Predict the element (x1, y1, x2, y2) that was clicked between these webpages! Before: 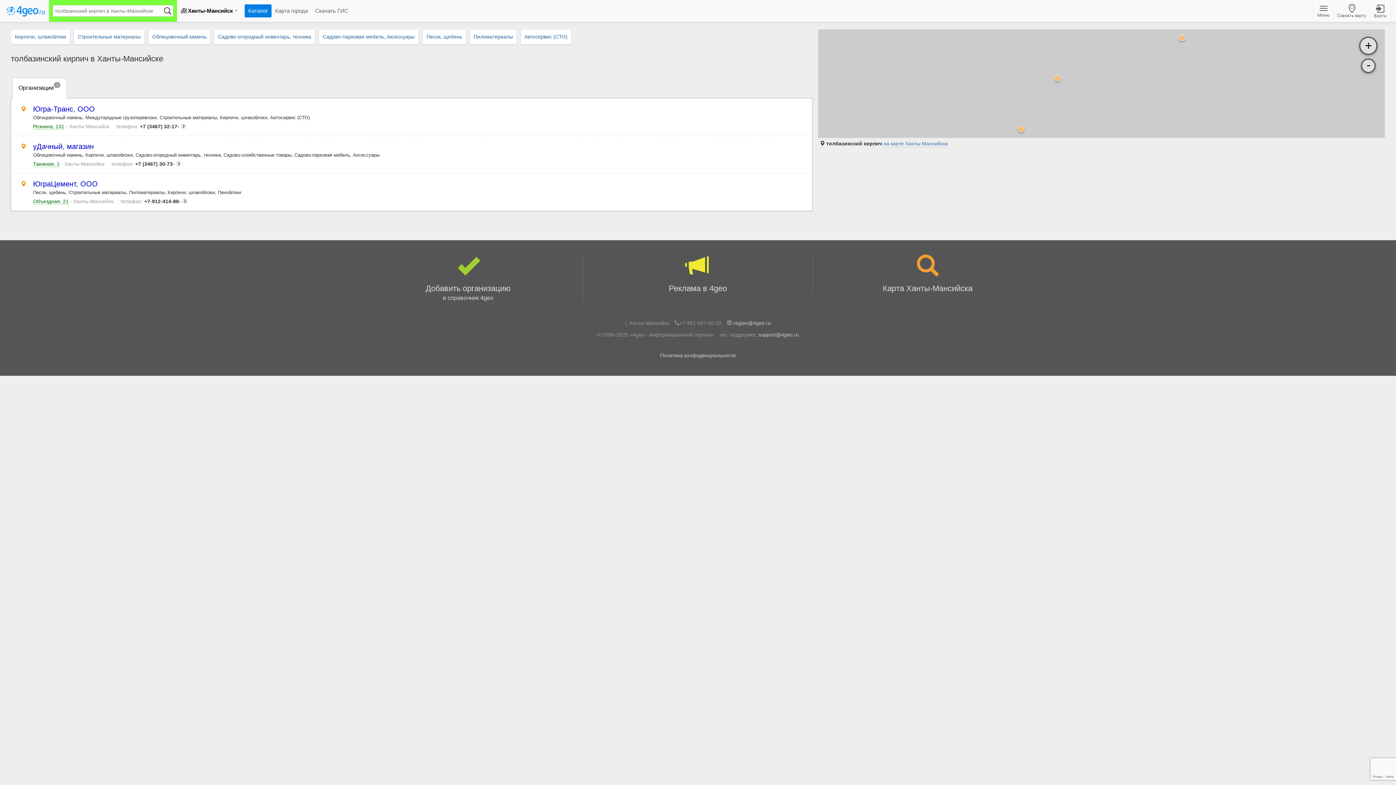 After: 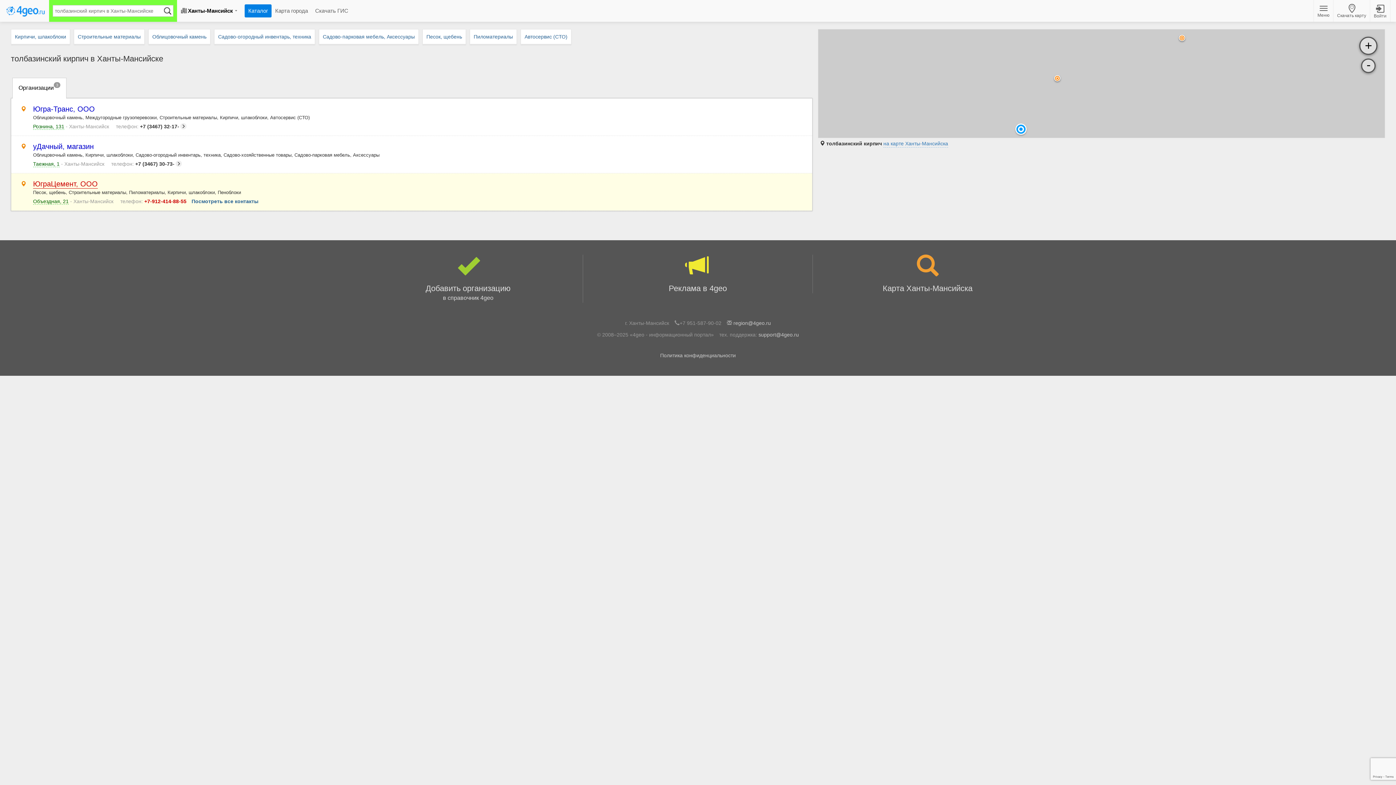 Action: label: телефон: +7-912-414-88- bbox: (120, 198, 188, 204)